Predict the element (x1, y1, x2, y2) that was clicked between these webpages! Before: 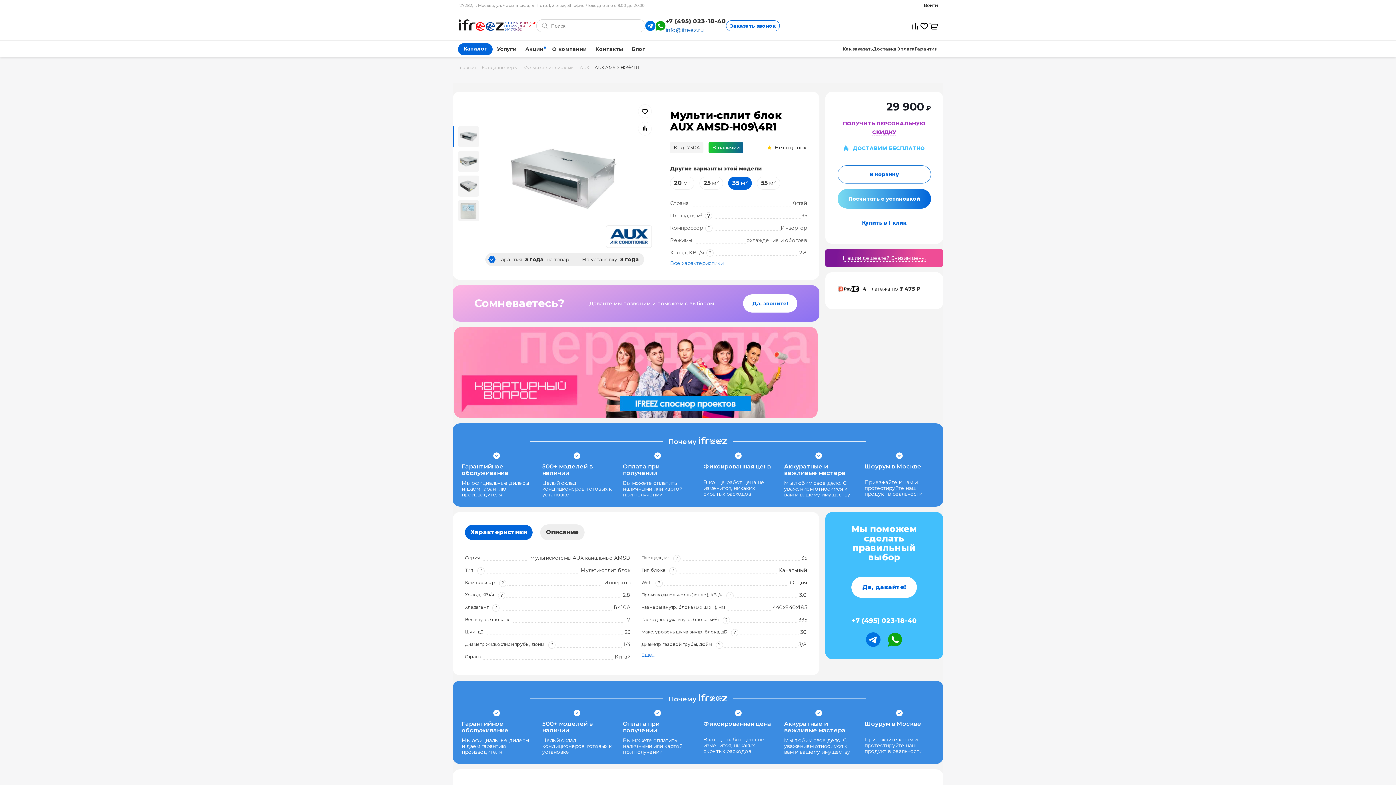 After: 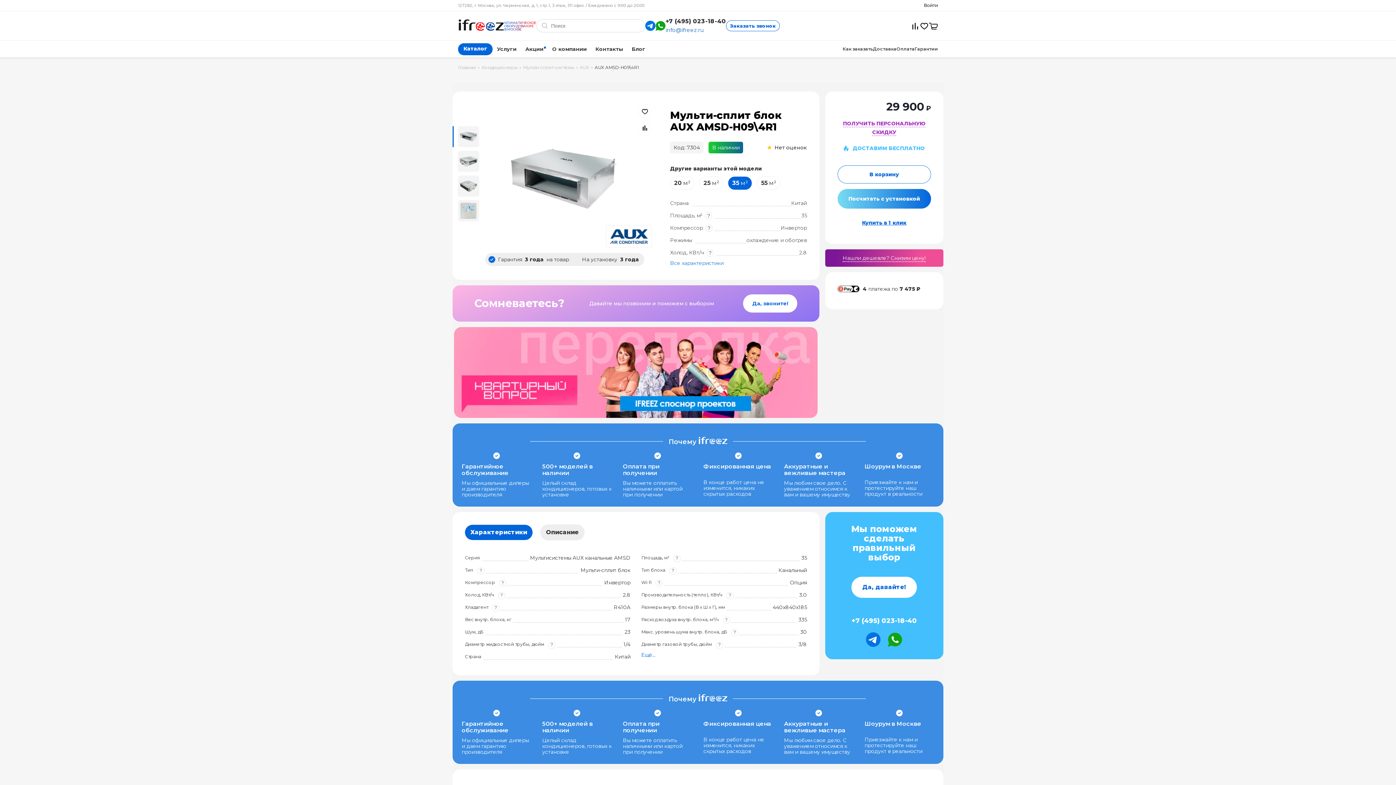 Action: bbox: (465, 525, 532, 540) label: Характеристики